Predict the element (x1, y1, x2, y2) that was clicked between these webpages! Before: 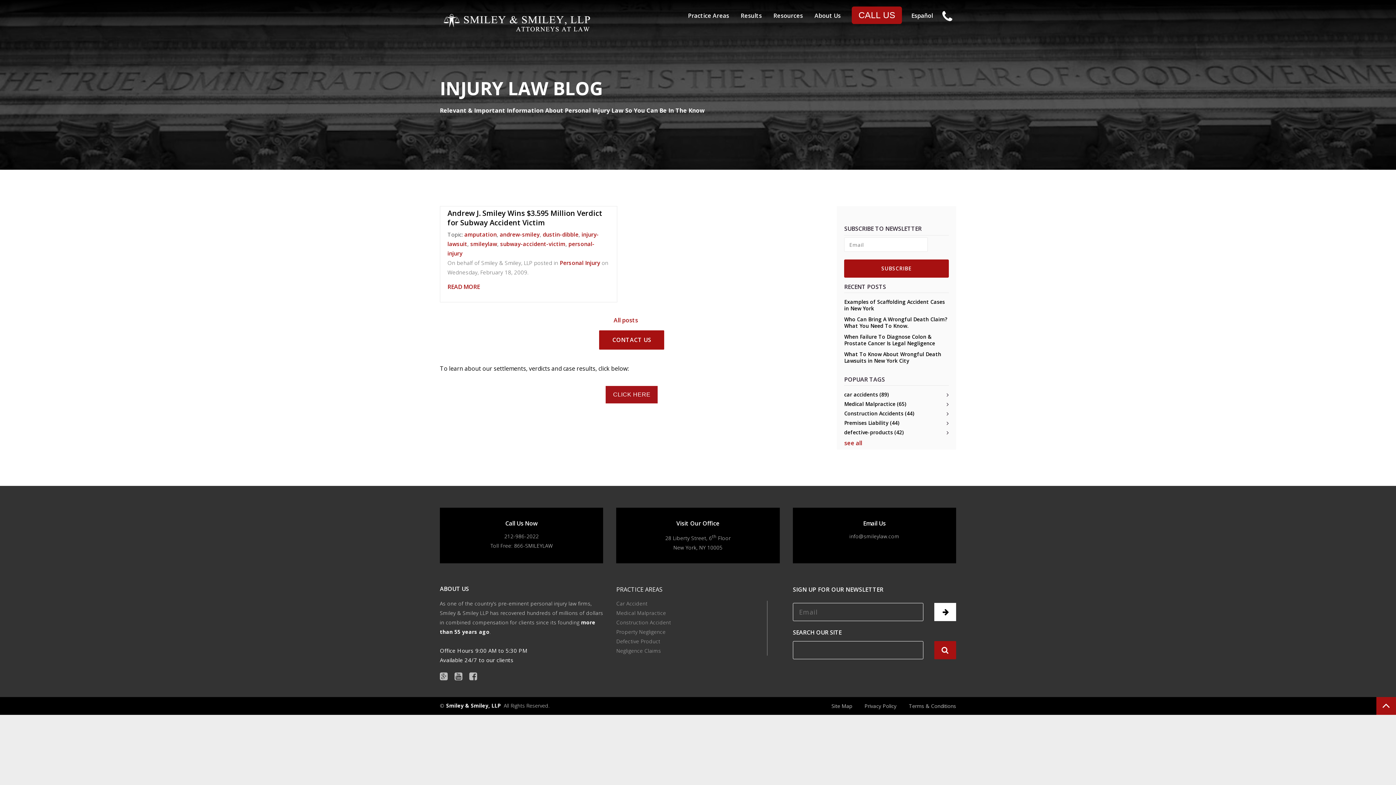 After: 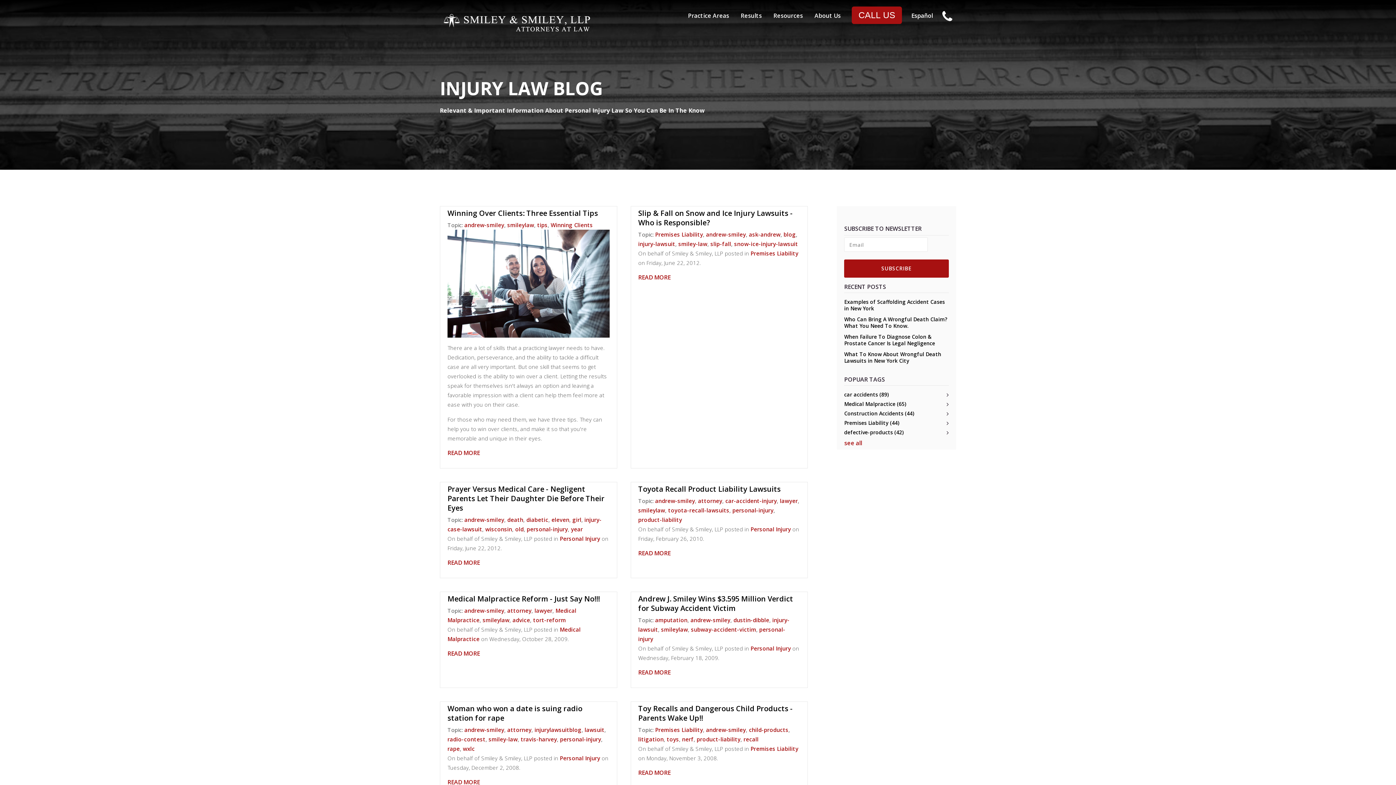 Action: label: andrew-smiley bbox: (499, 230, 539, 238)